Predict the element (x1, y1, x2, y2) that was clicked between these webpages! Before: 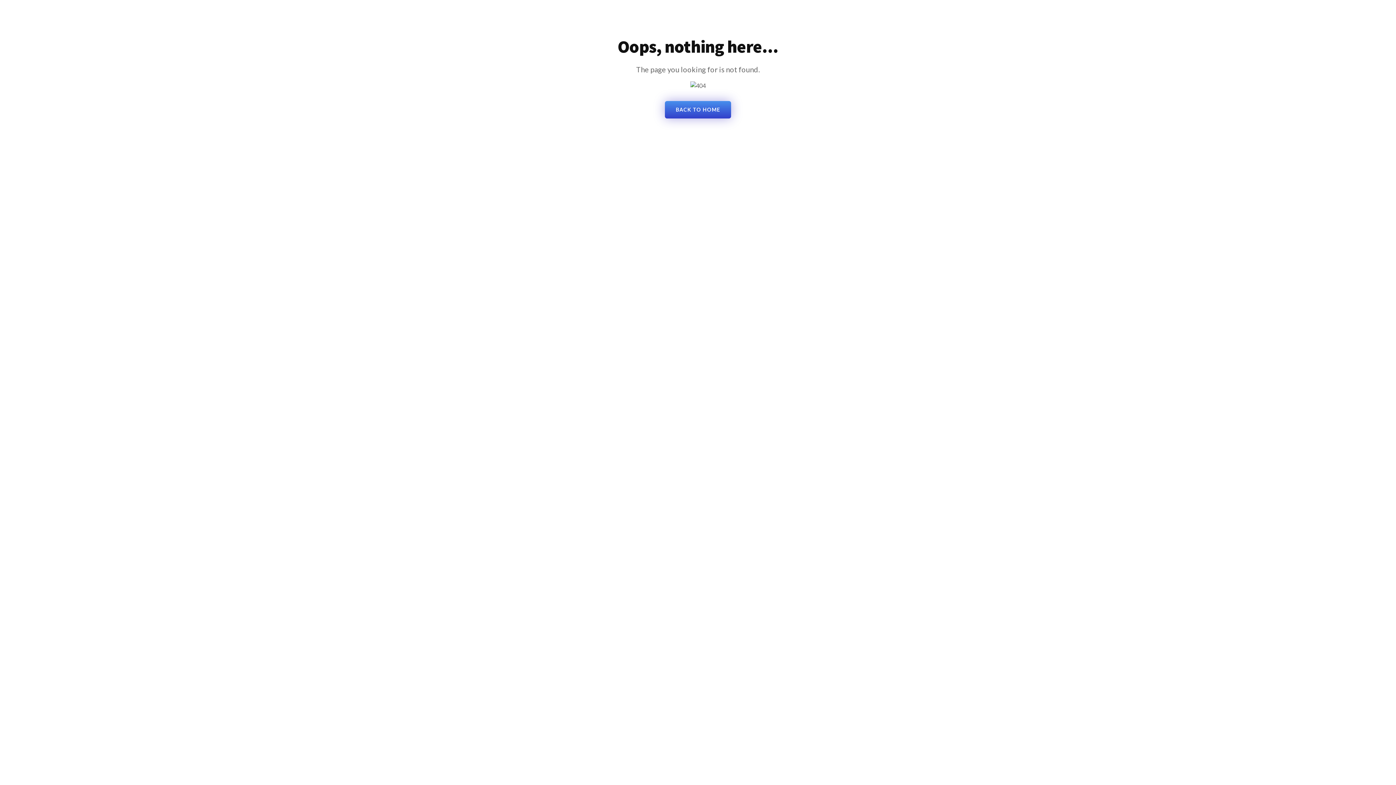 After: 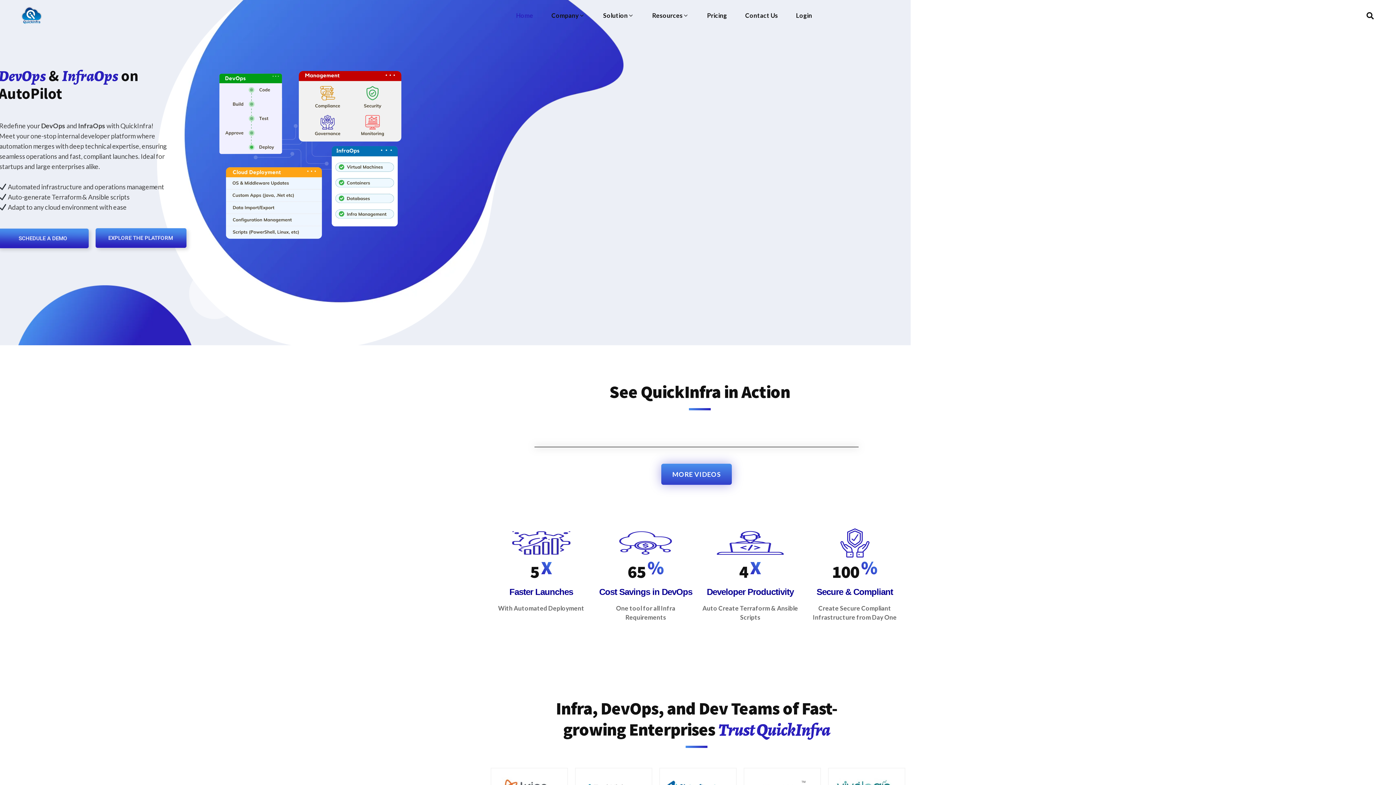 Action: label: BACK TO HOME bbox: (665, 101, 731, 118)